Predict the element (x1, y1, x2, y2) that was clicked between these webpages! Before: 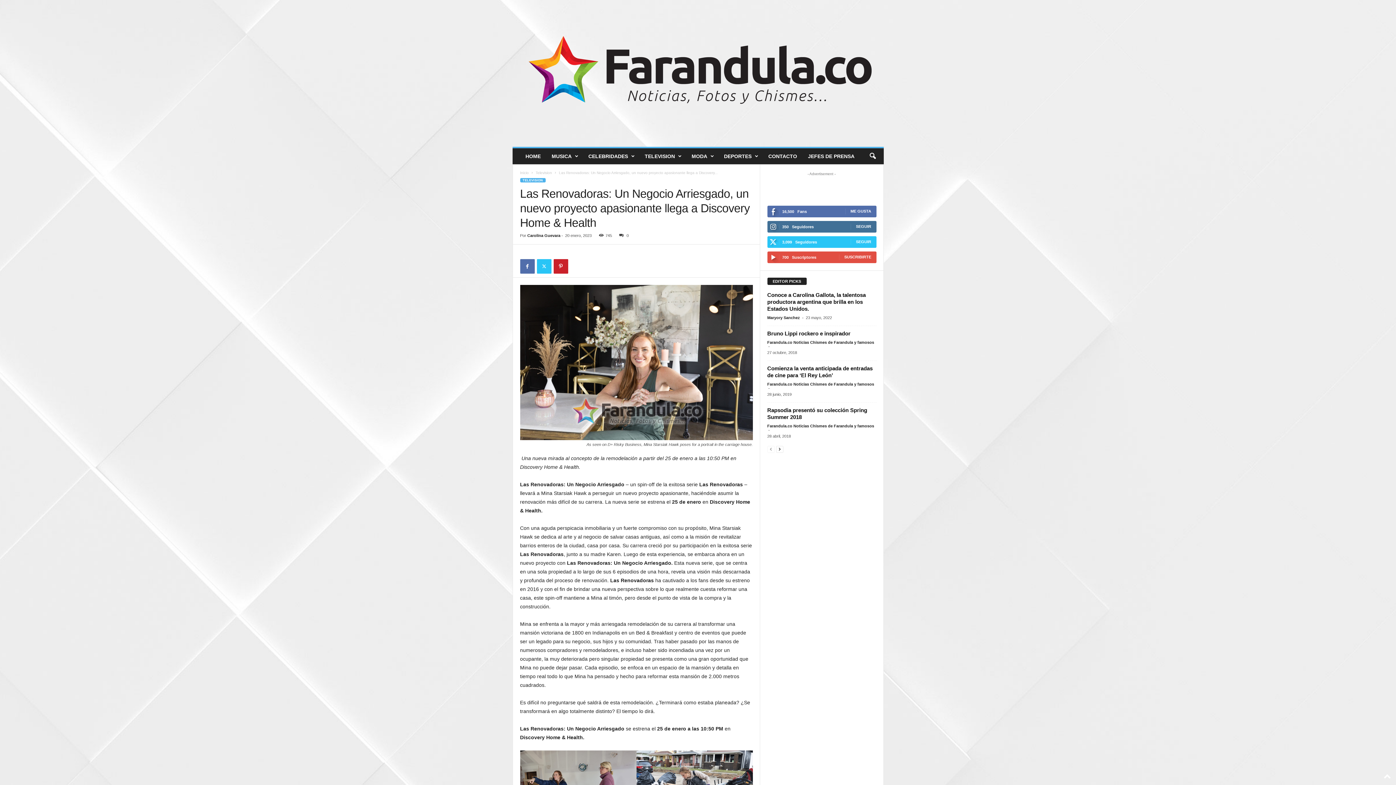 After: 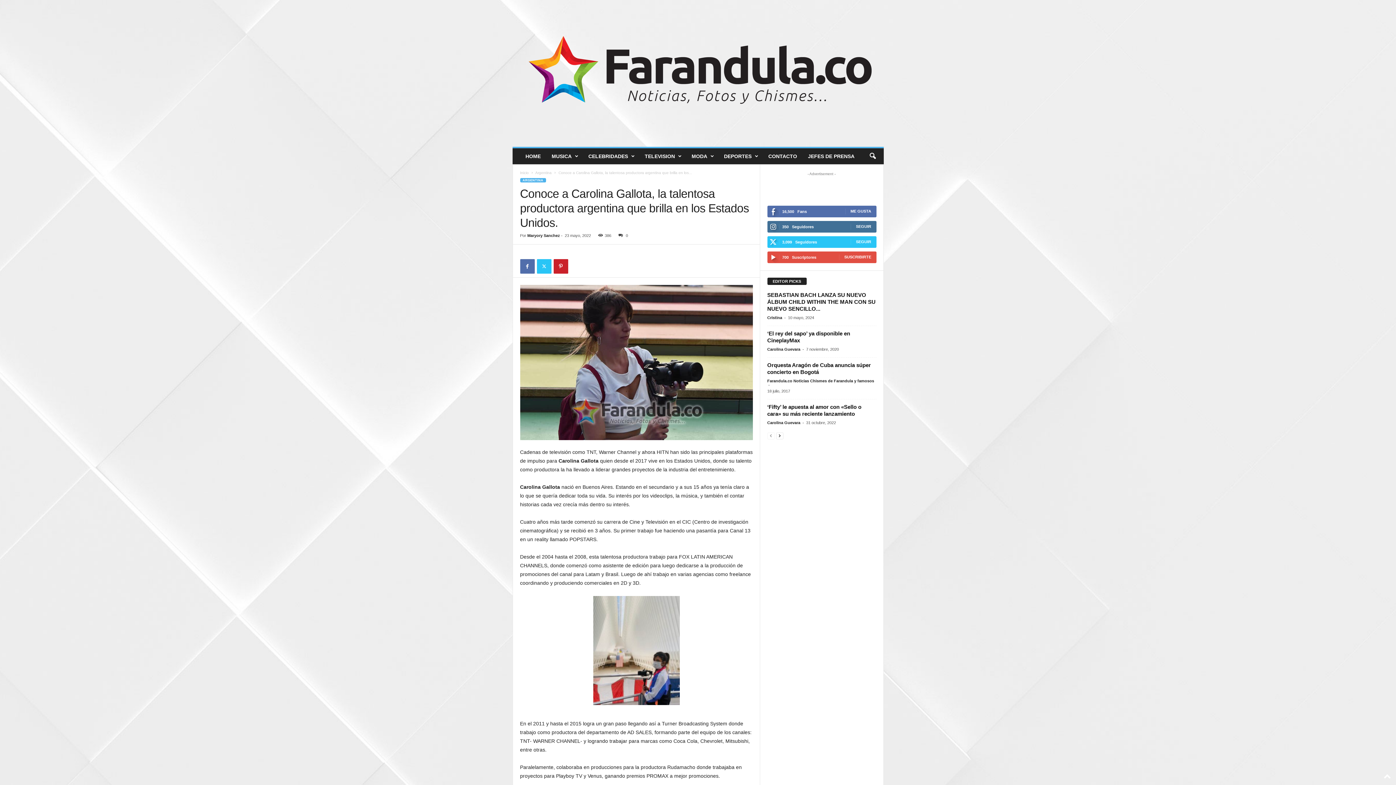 Action: label: Conoce a Carolina Gallota, la talentosa productora argentina que brilla en los Estados Unidos. bbox: (767, 292, 866, 312)